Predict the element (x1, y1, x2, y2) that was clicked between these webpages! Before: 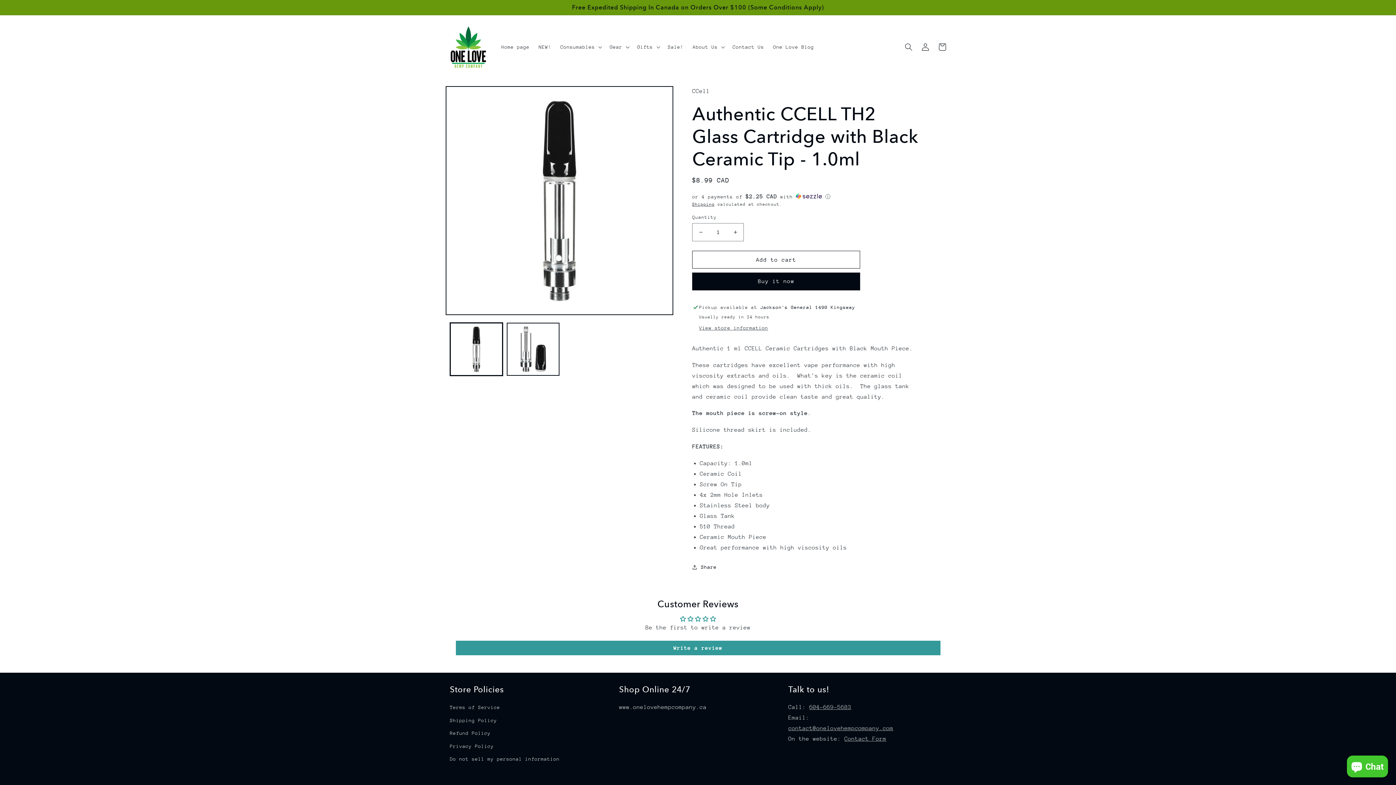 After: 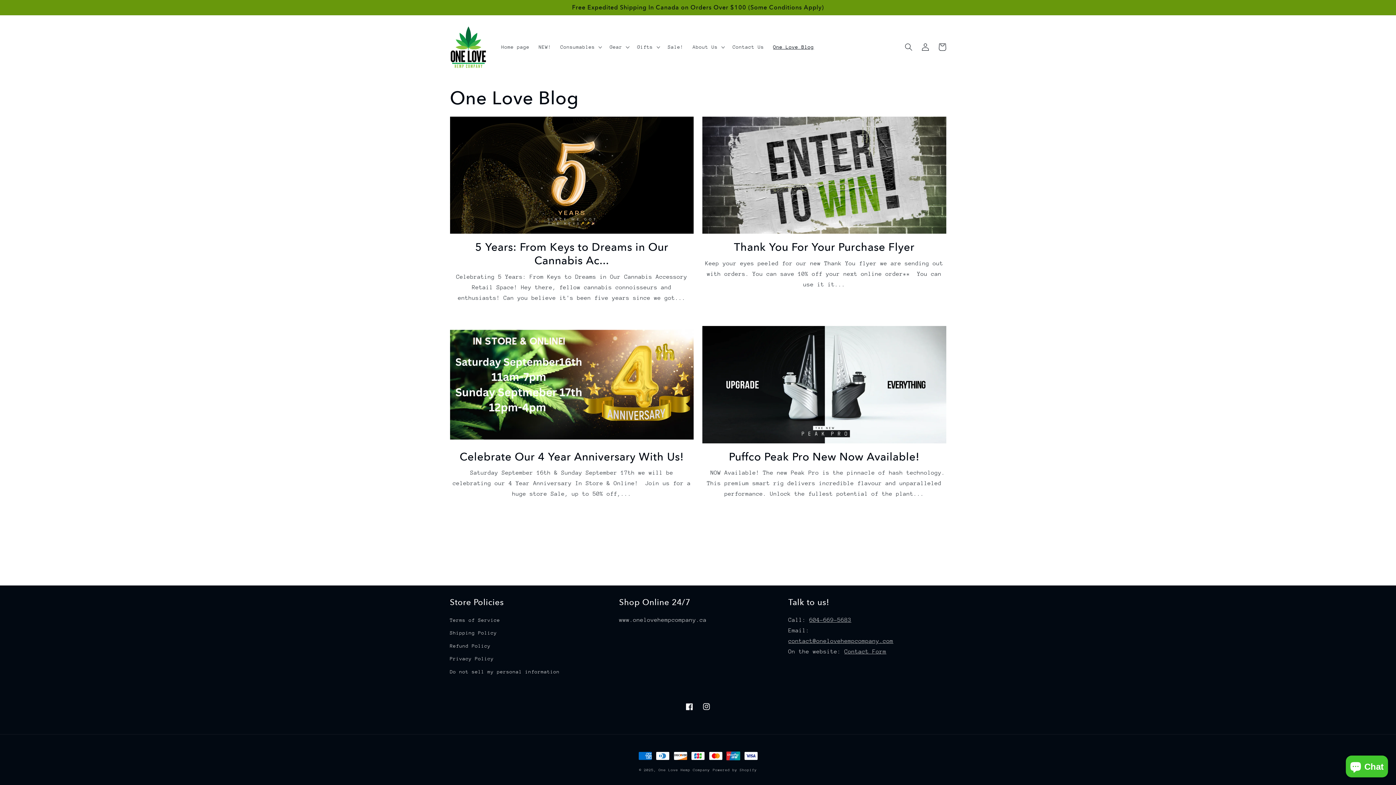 Action: label: One Love Blog bbox: (768, 39, 818, 54)